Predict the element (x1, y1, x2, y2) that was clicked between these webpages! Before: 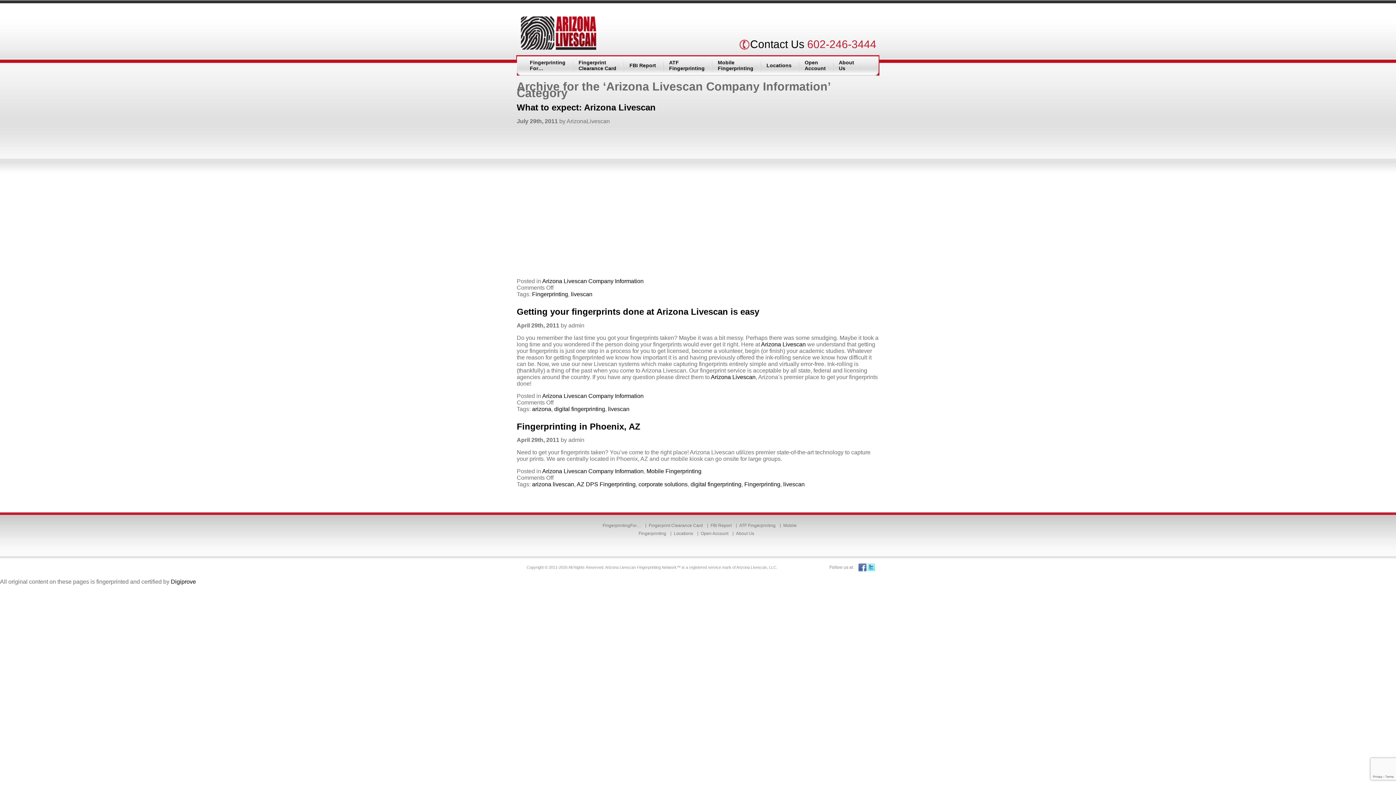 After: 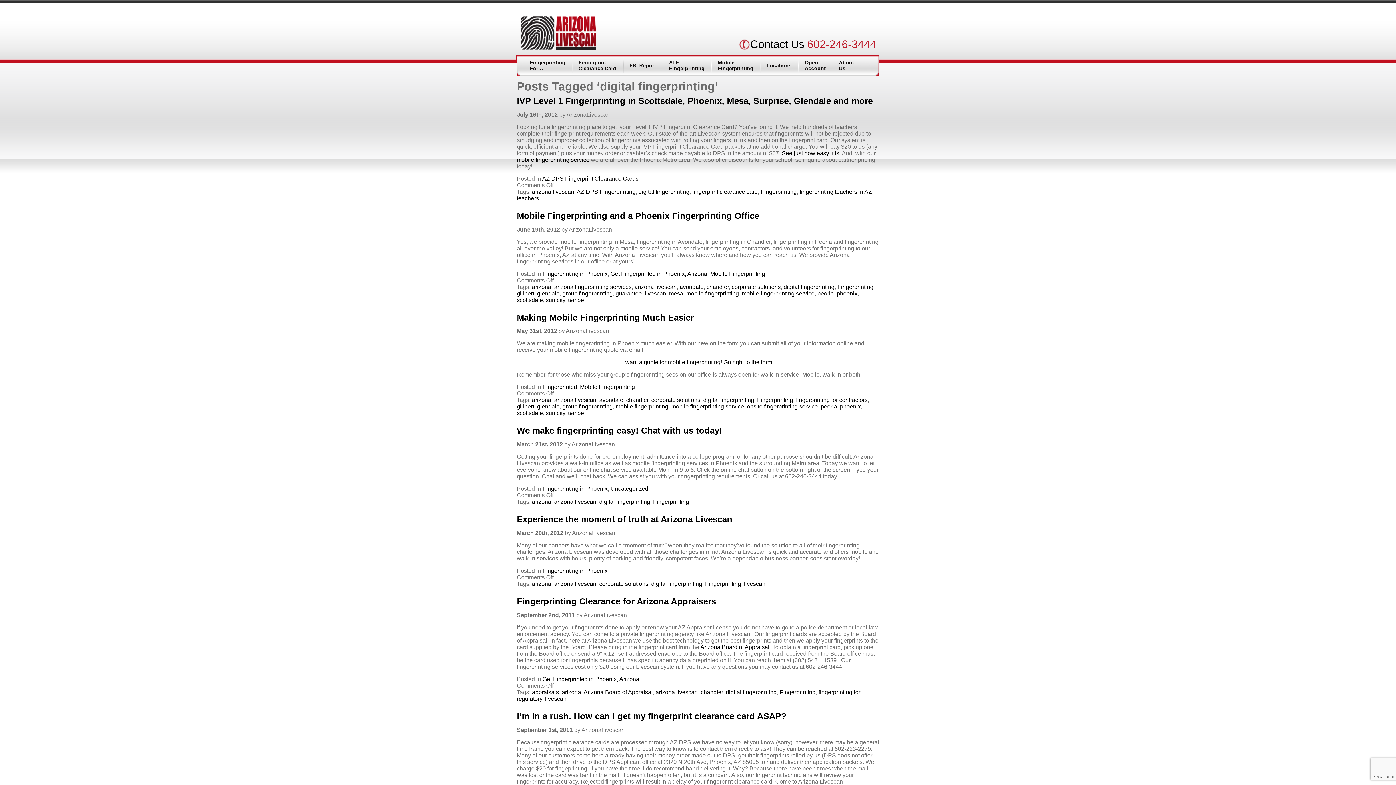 Action: bbox: (554, 406, 605, 412) label: digital fingerprinting